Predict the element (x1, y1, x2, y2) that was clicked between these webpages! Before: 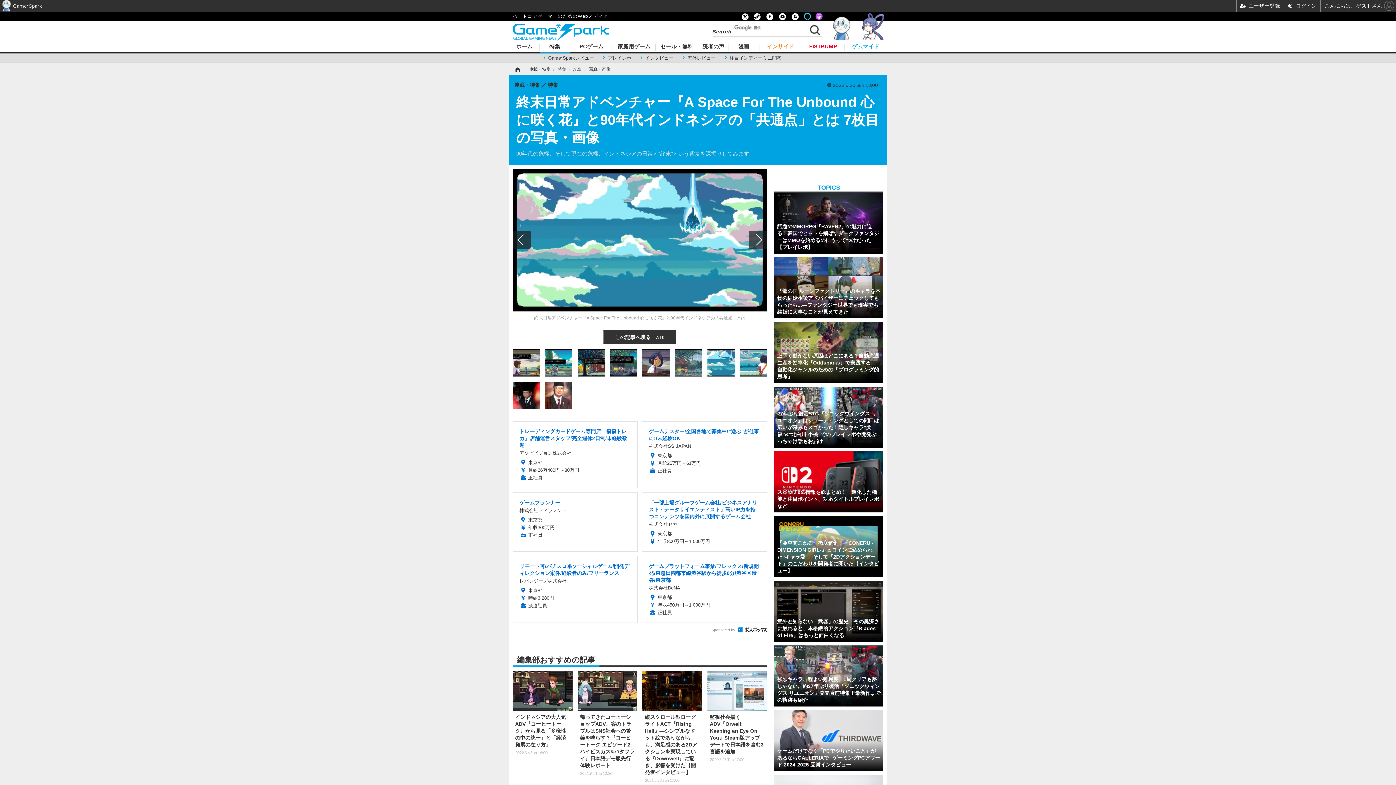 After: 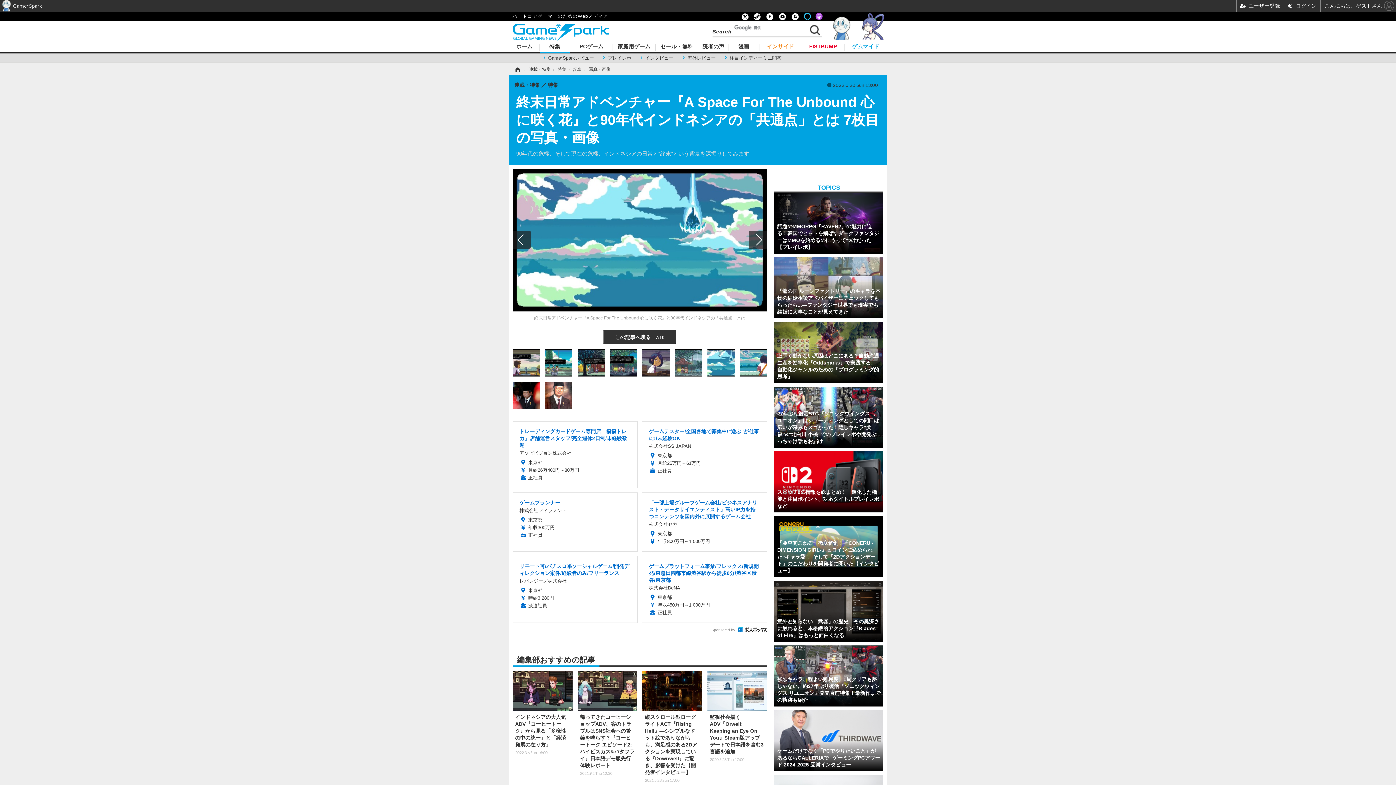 Action: label: 『龍の国 ルーンファクトリー』のキャラを本物の結婚相談アドバイザーにチェックしてもらったら...―ファンタジー世界でも現実でも結婚に大事なことが見えてきた bbox: (774, 257, 883, 318)